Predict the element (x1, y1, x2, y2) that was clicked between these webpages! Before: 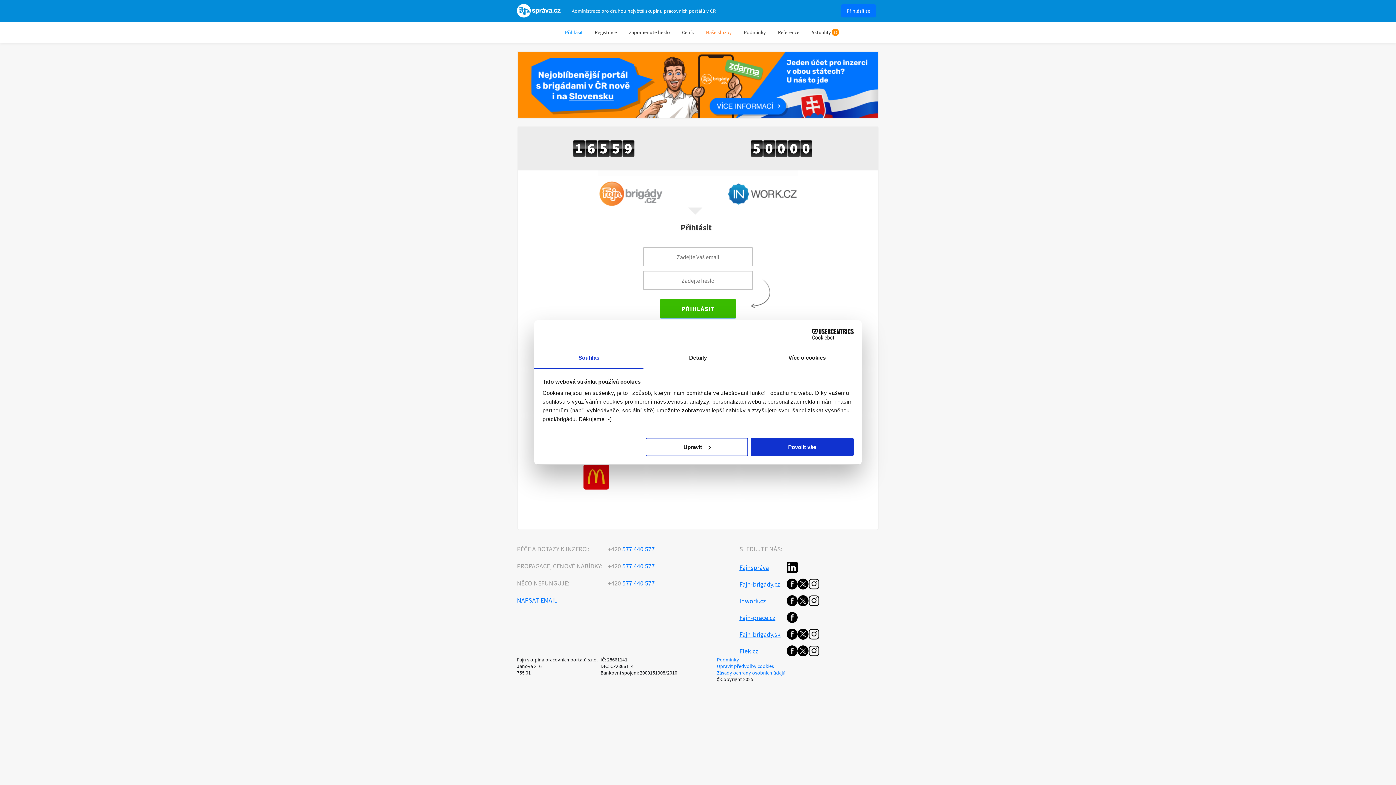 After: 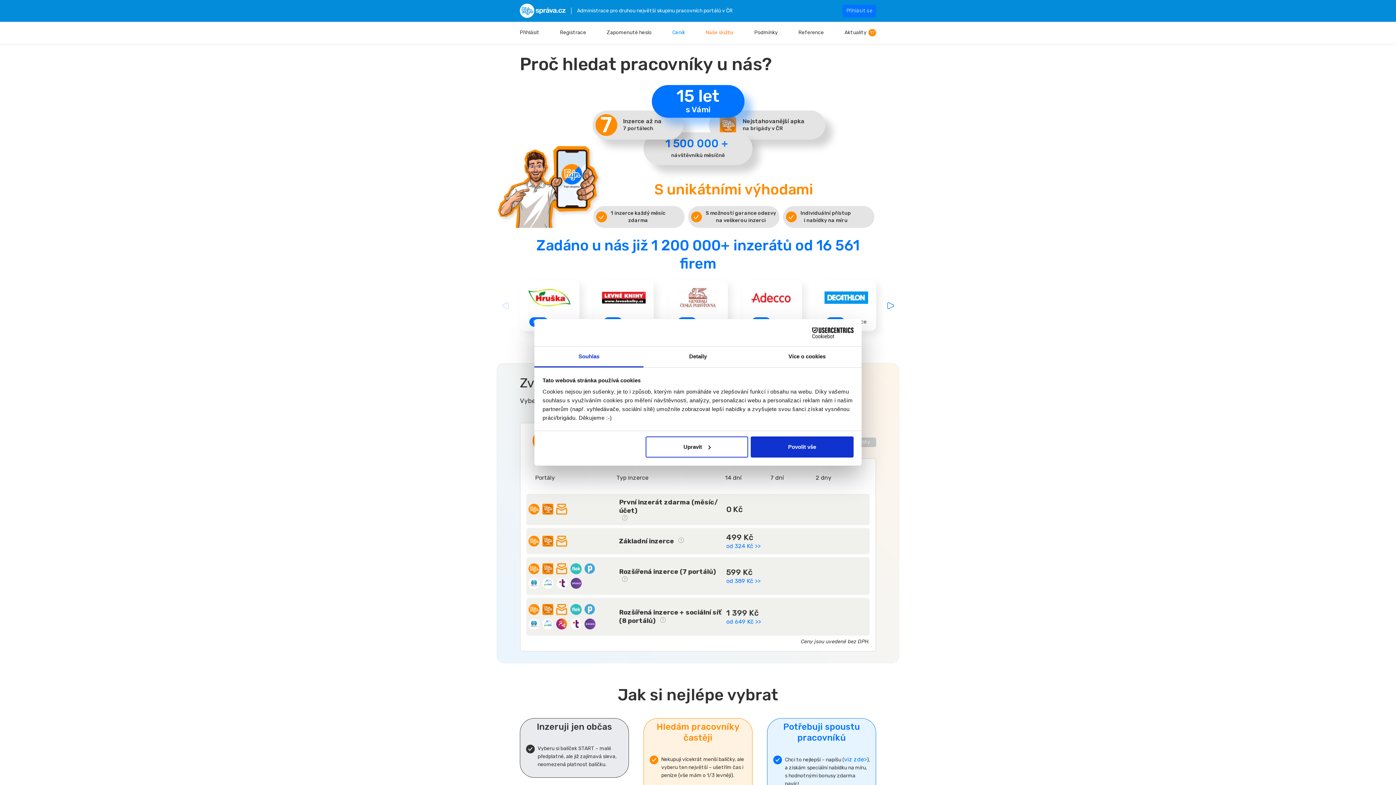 Action: bbox: (682, 23, 694, 41) label: Ceník